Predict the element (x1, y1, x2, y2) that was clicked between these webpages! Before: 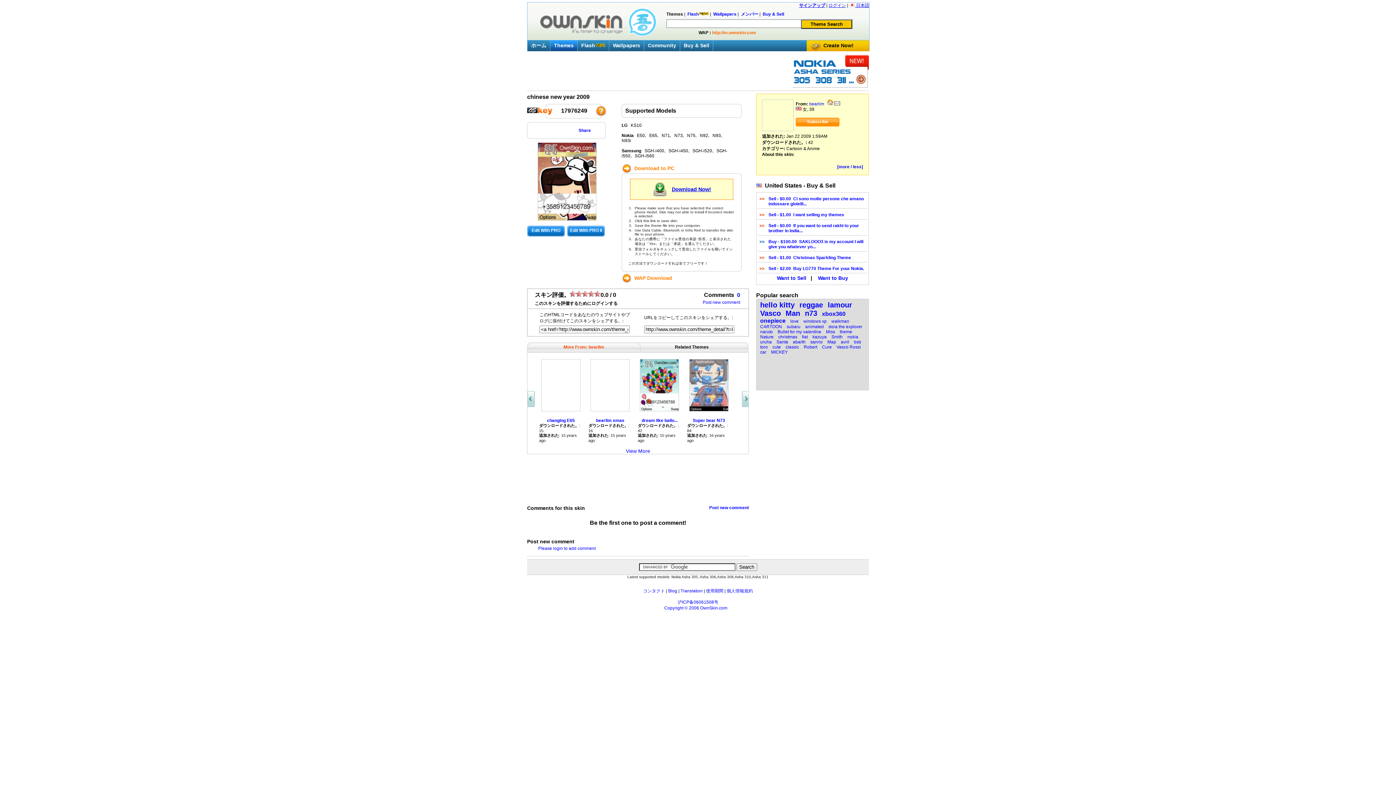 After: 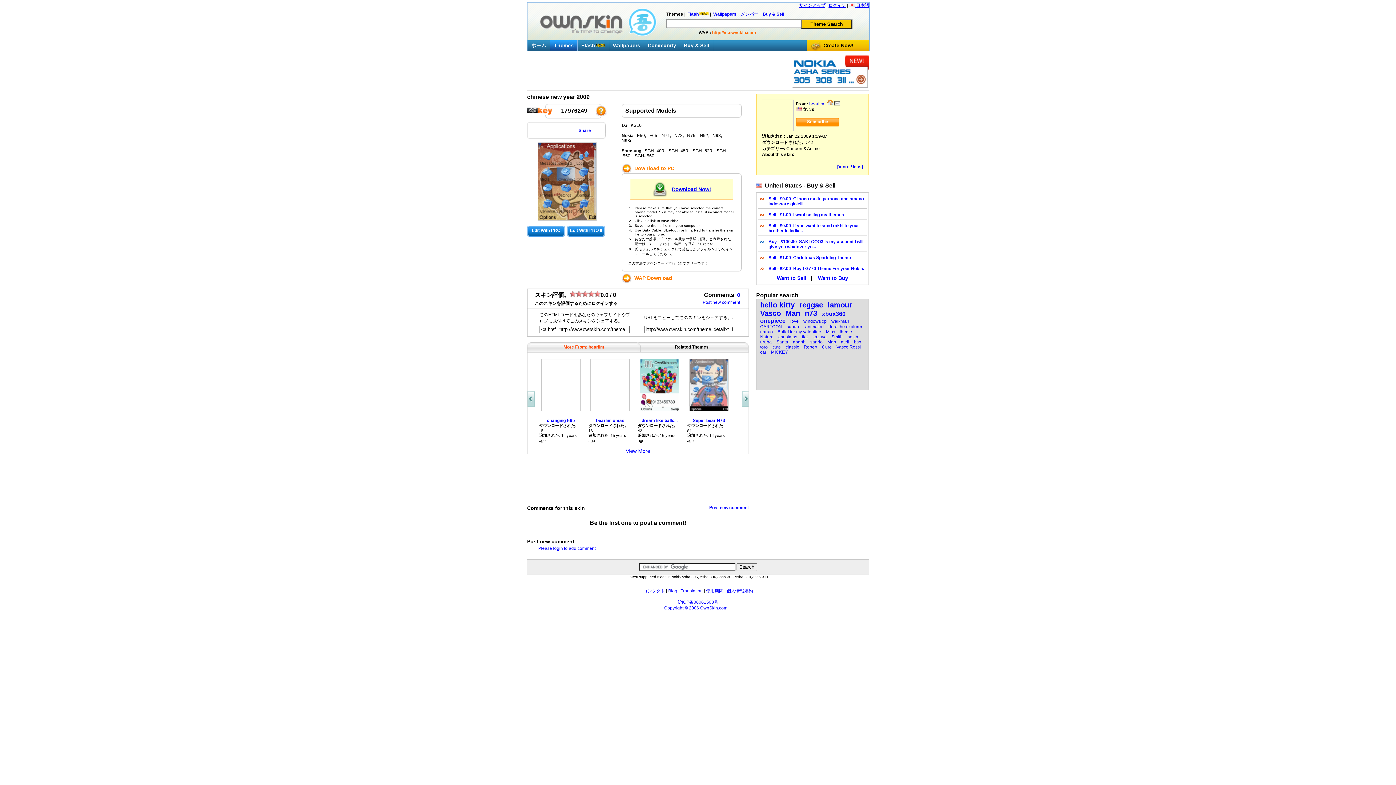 Action: label:  Share bbox: (577, 128, 591, 133)